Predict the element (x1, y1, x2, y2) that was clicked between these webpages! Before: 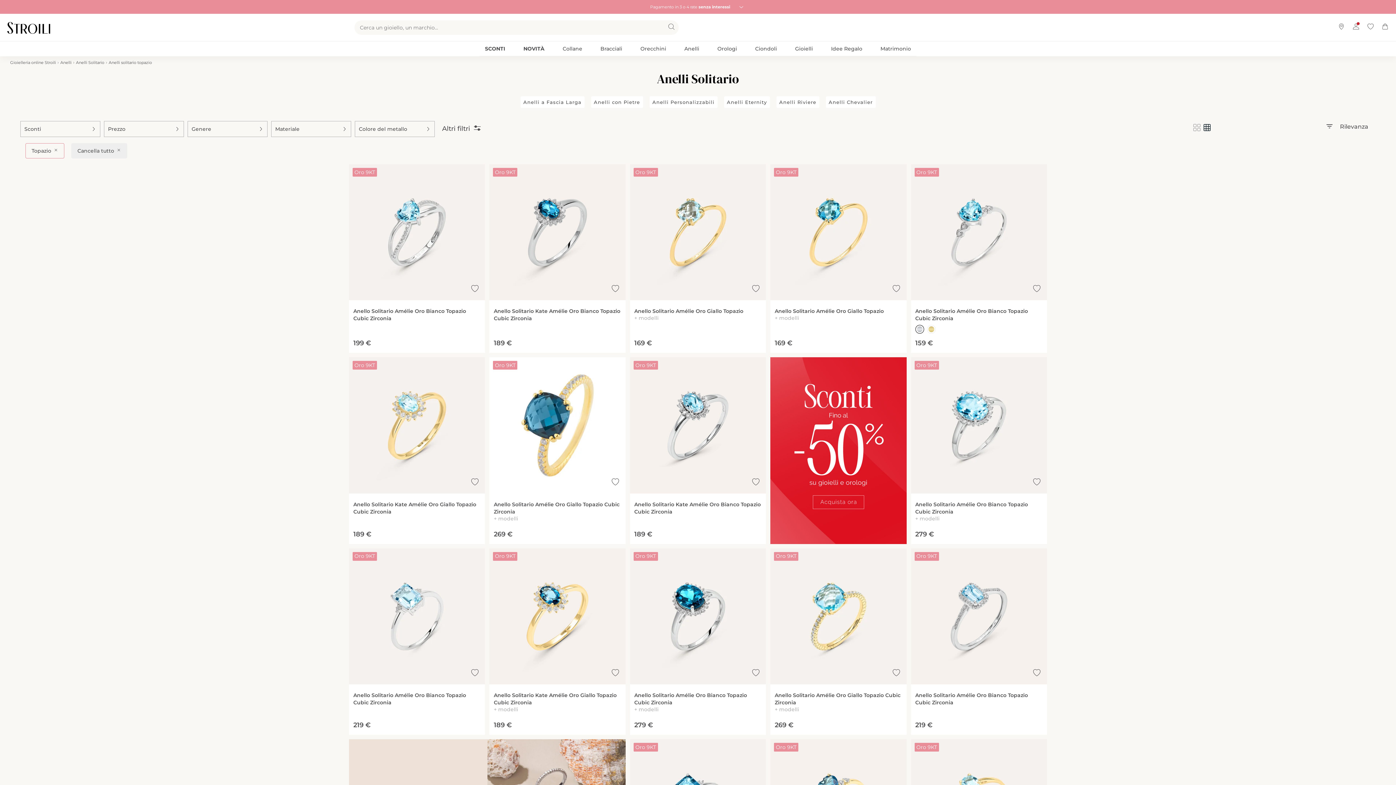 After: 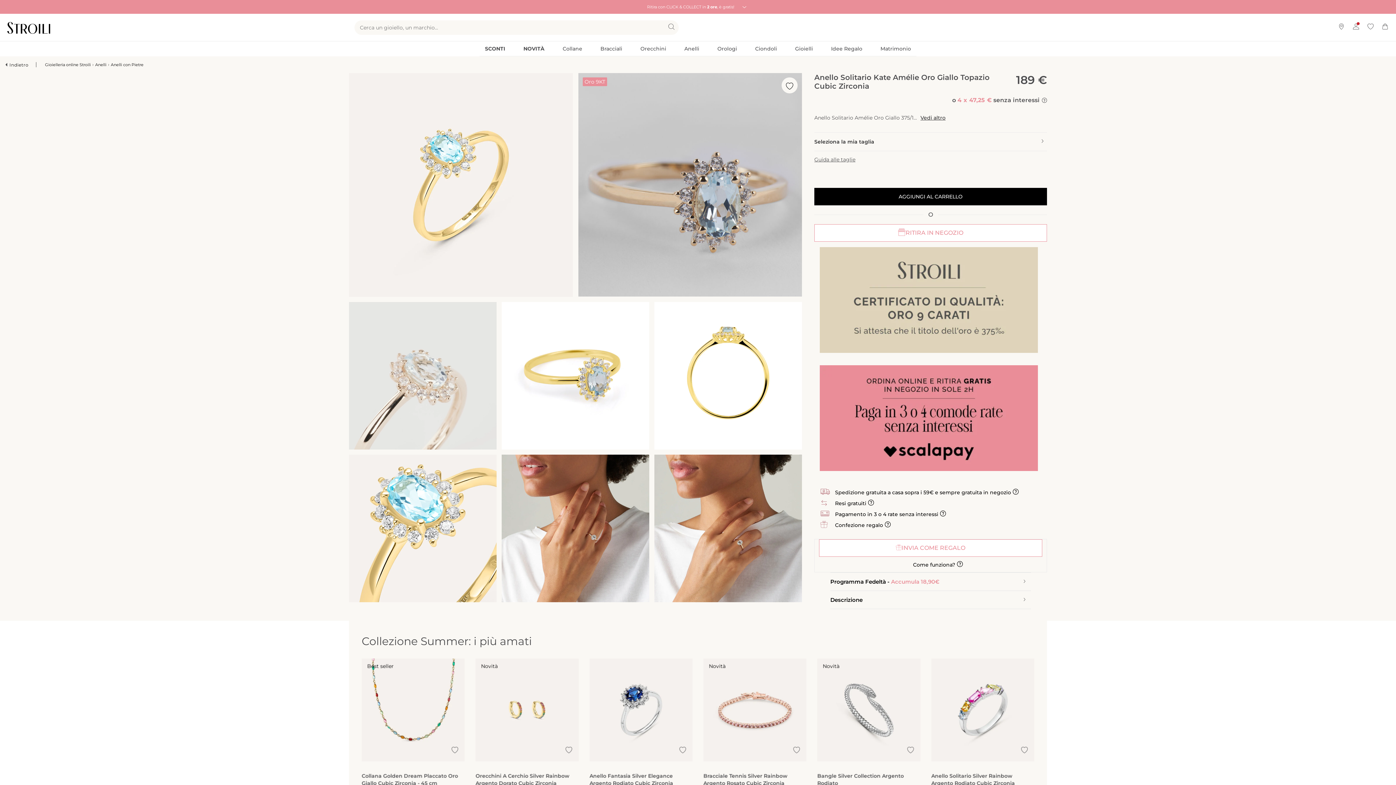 Action: bbox: (353, 501, 485, 515) label: Anello Solitario Kate Amélie Oro Giallo Topazio Cubic Zirconia